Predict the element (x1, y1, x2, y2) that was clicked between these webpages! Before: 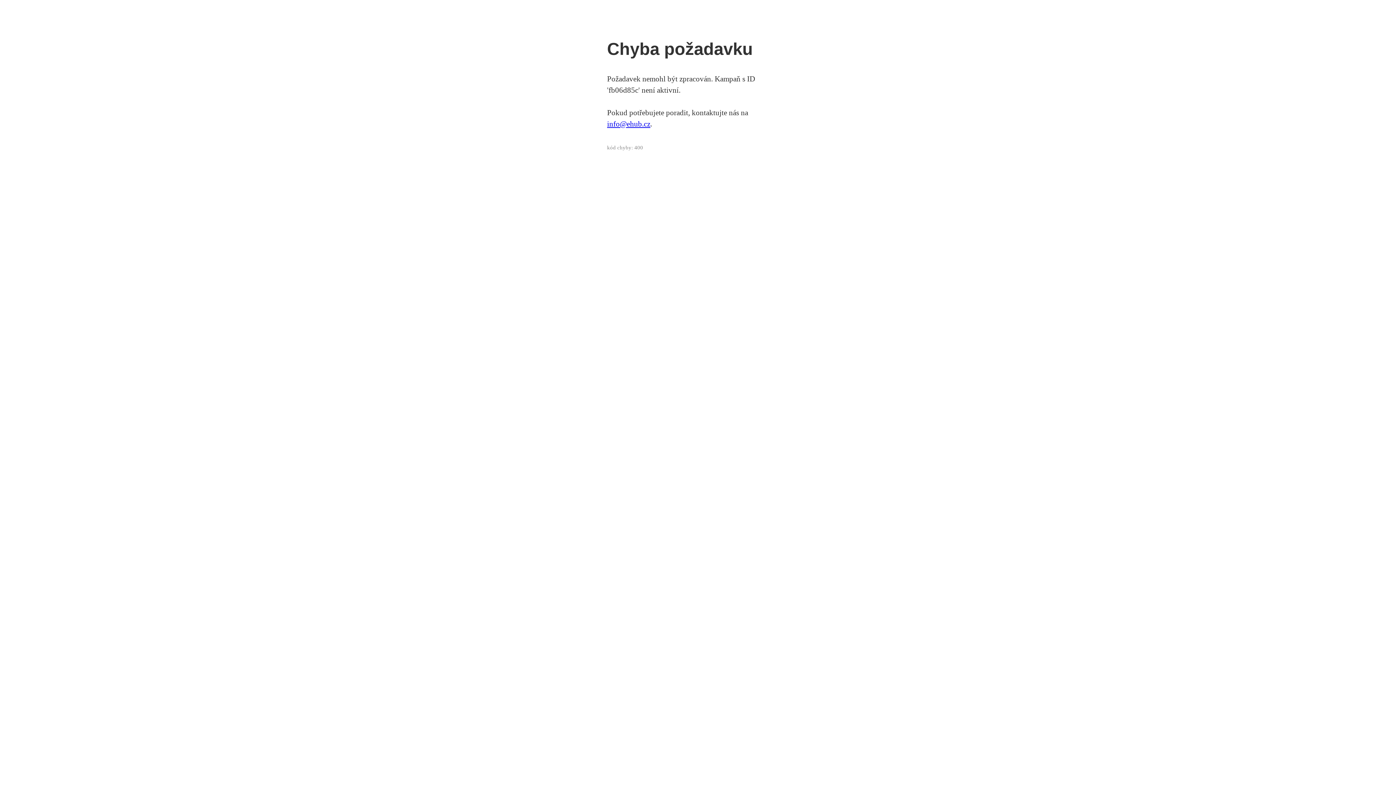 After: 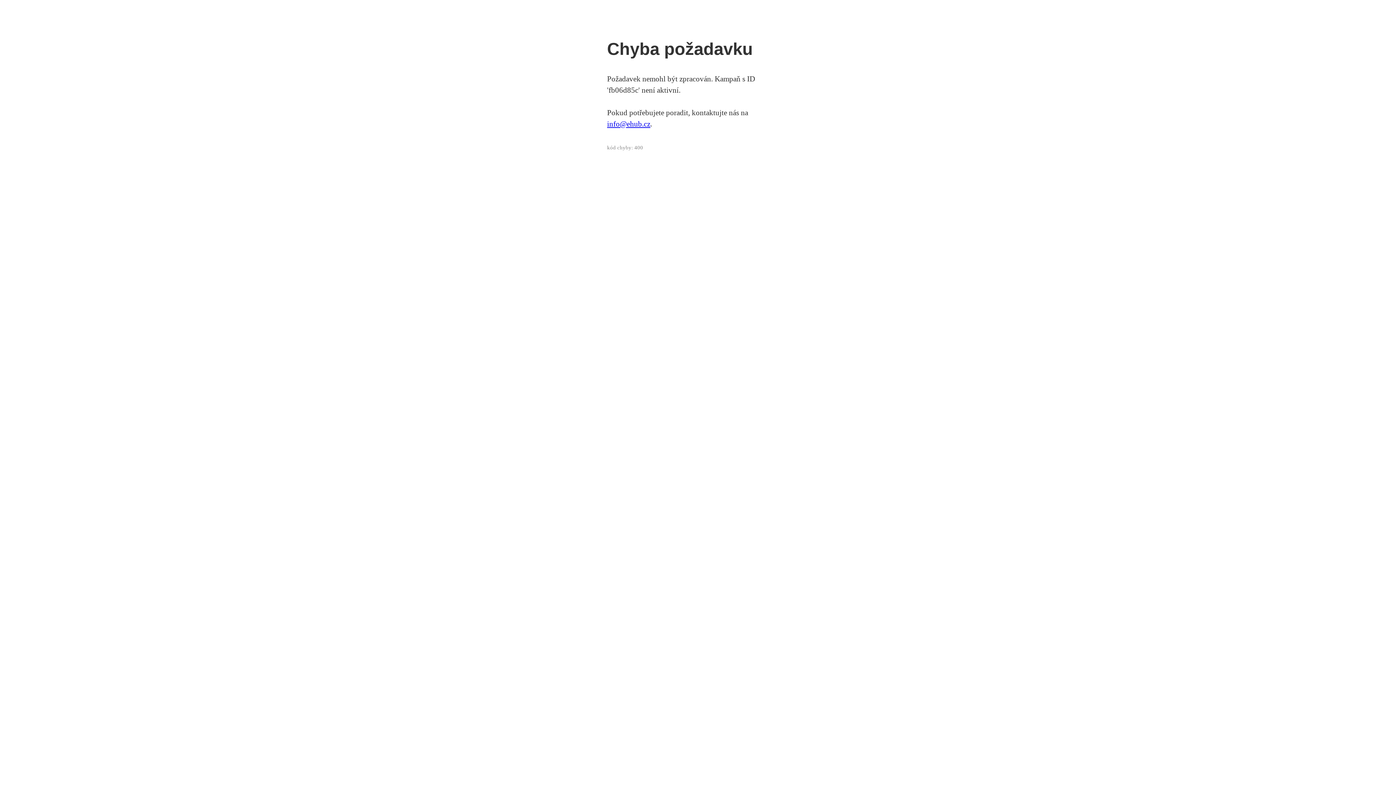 Action: label: info@ehub.cz bbox: (607, 119, 650, 128)